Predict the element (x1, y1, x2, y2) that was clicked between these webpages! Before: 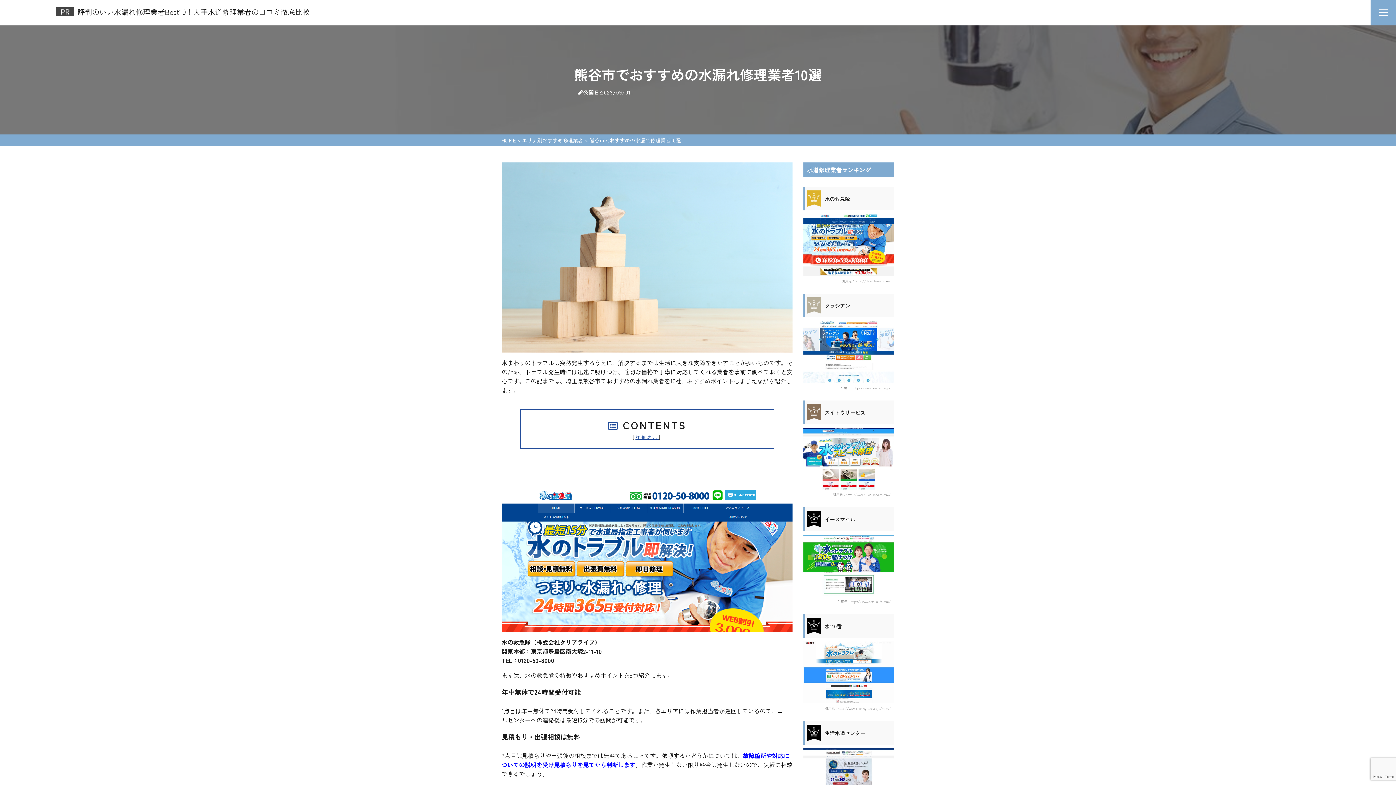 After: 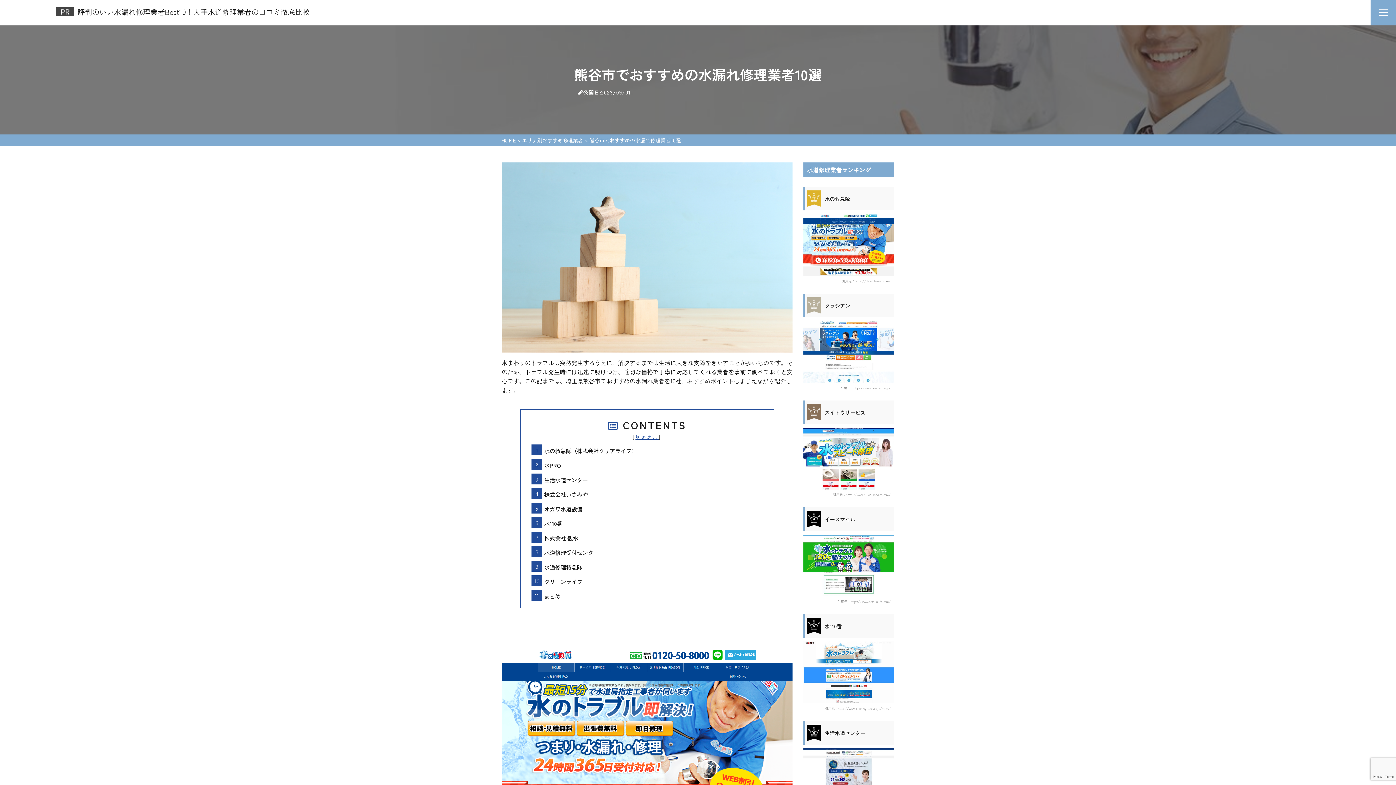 Action: label: 詳細表示 bbox: (635, 433, 658, 440)